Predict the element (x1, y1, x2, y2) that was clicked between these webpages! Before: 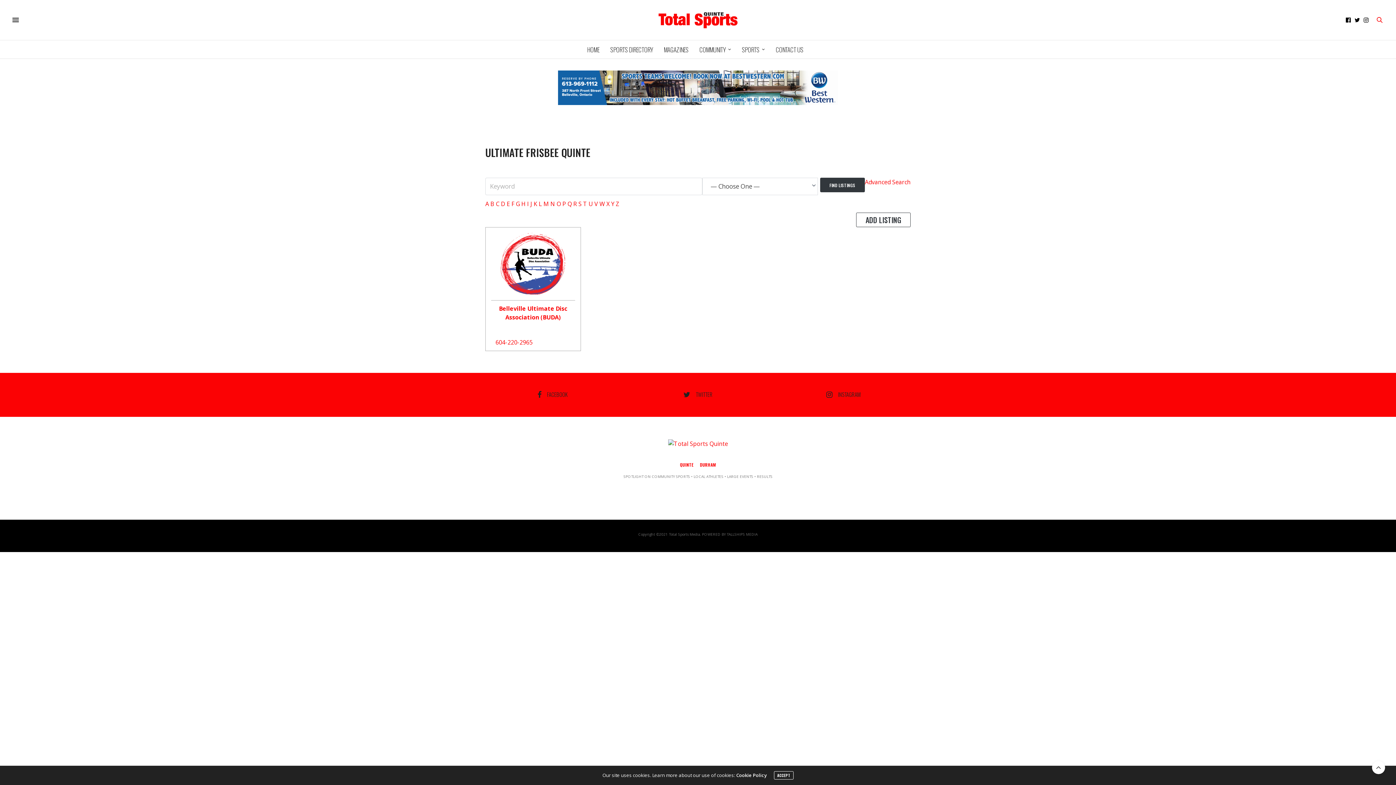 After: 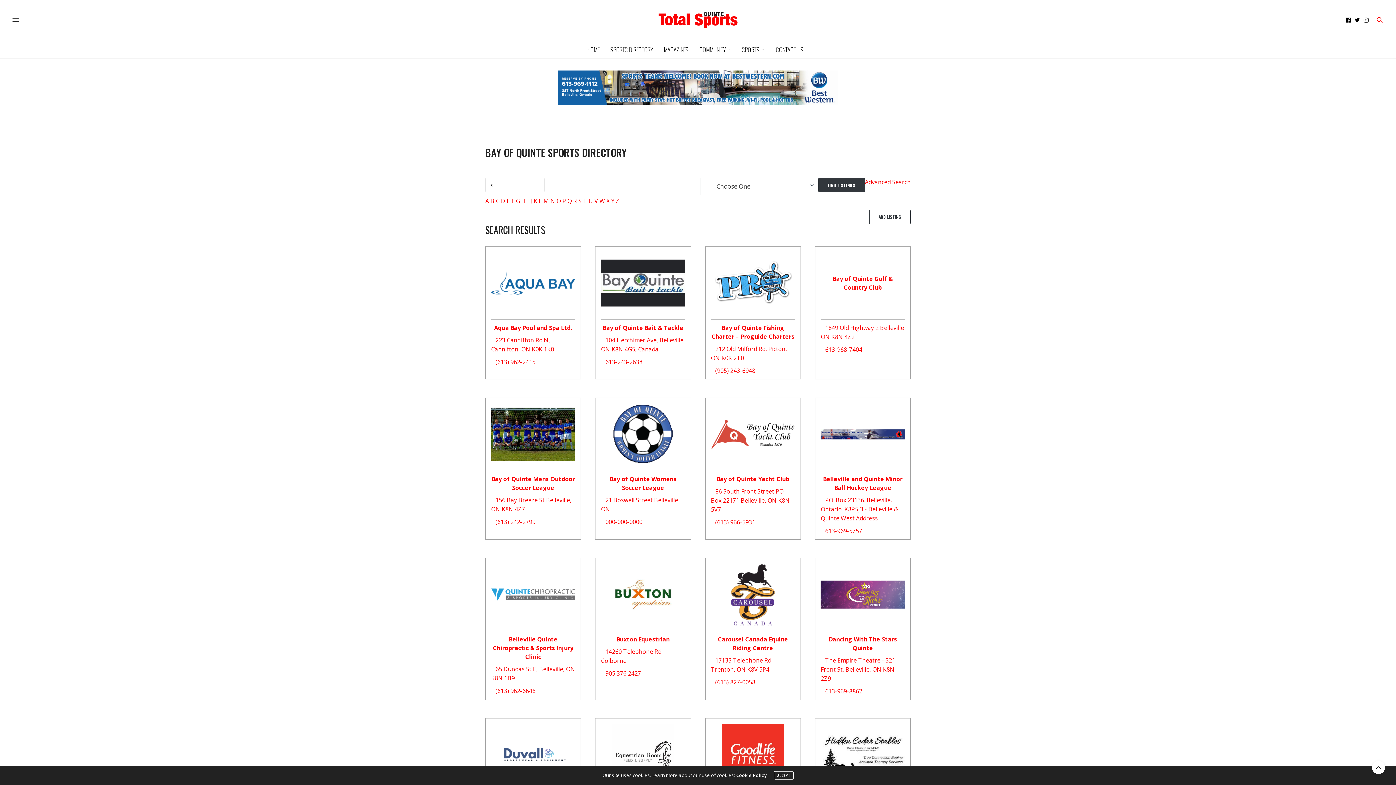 Action: label: Q bbox: (567, 199, 572, 207)